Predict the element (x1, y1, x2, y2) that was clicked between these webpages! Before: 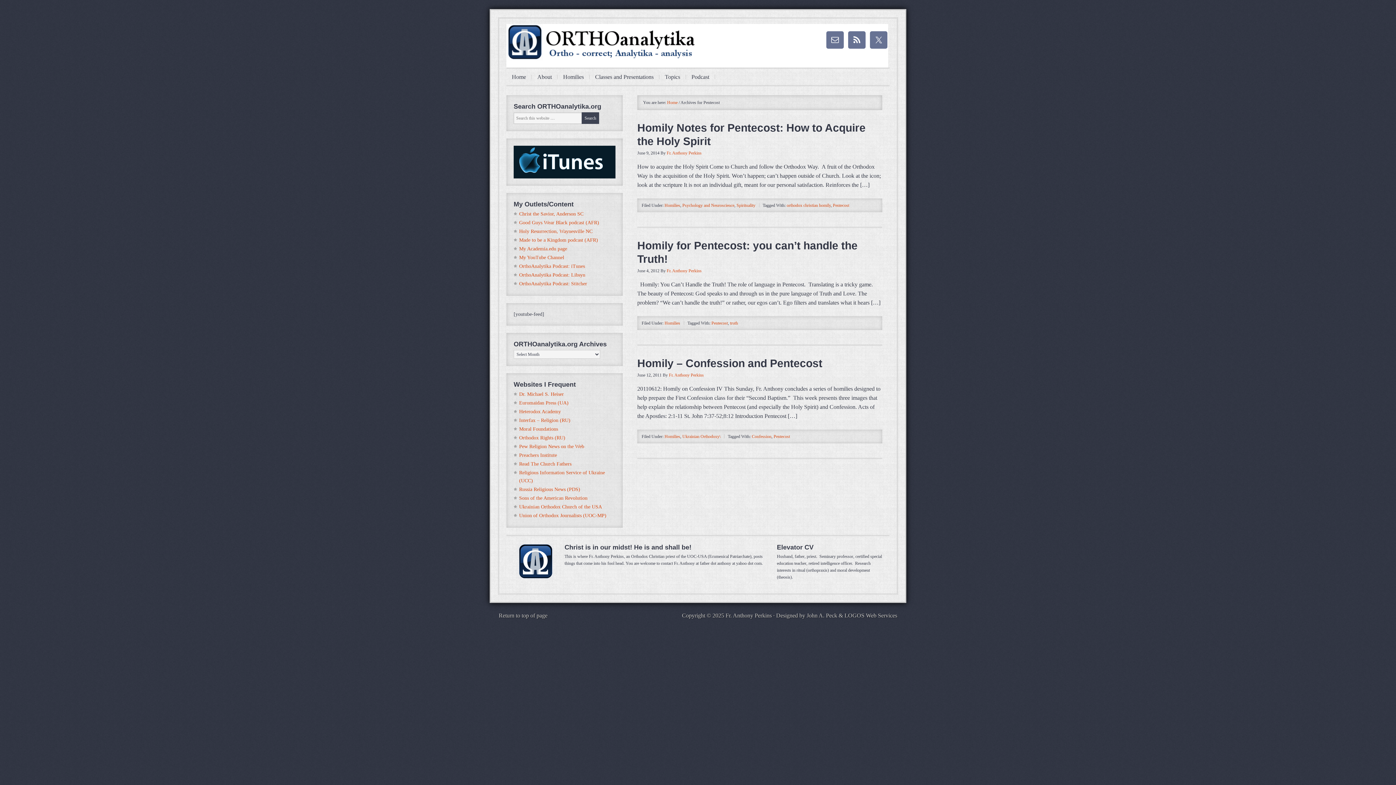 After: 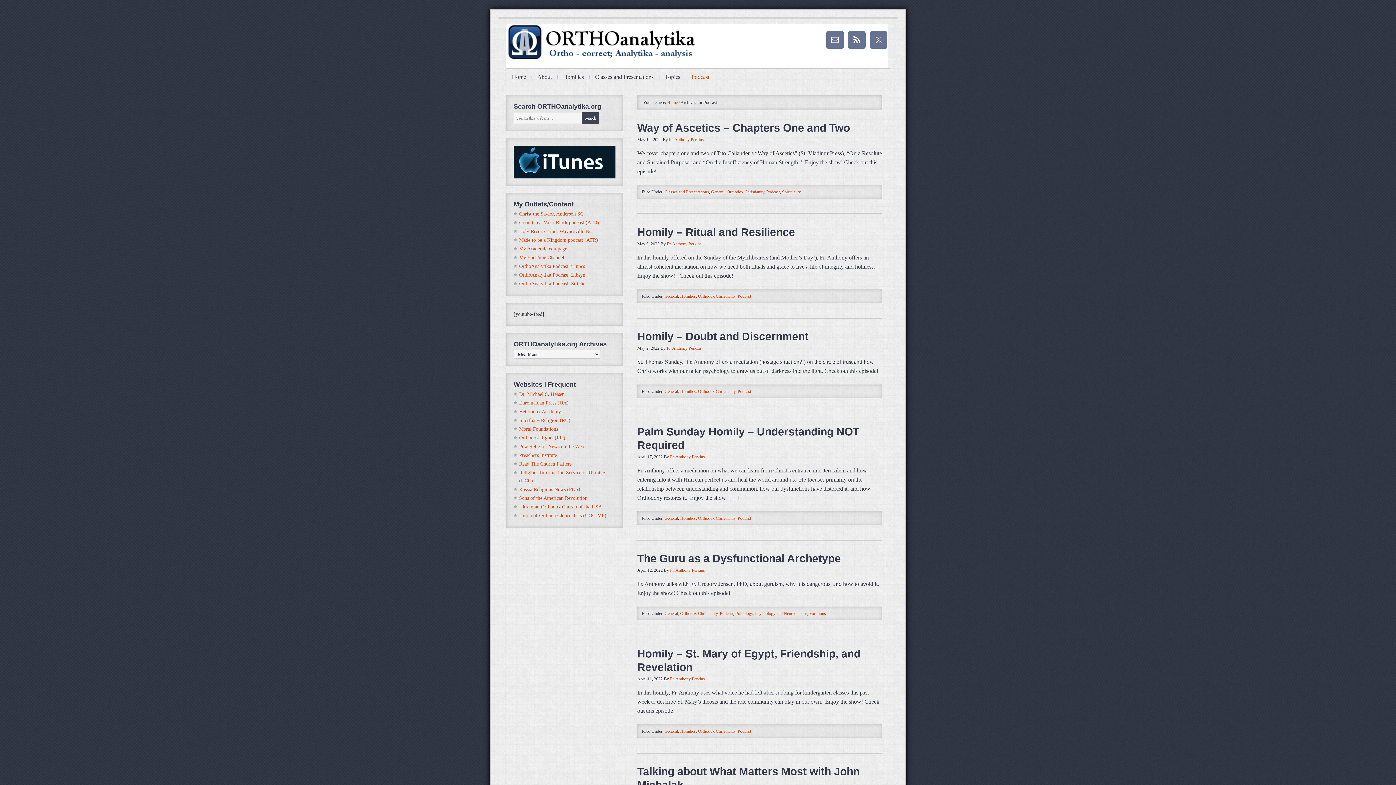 Action: label: Podcast bbox: (686, 68, 715, 85)